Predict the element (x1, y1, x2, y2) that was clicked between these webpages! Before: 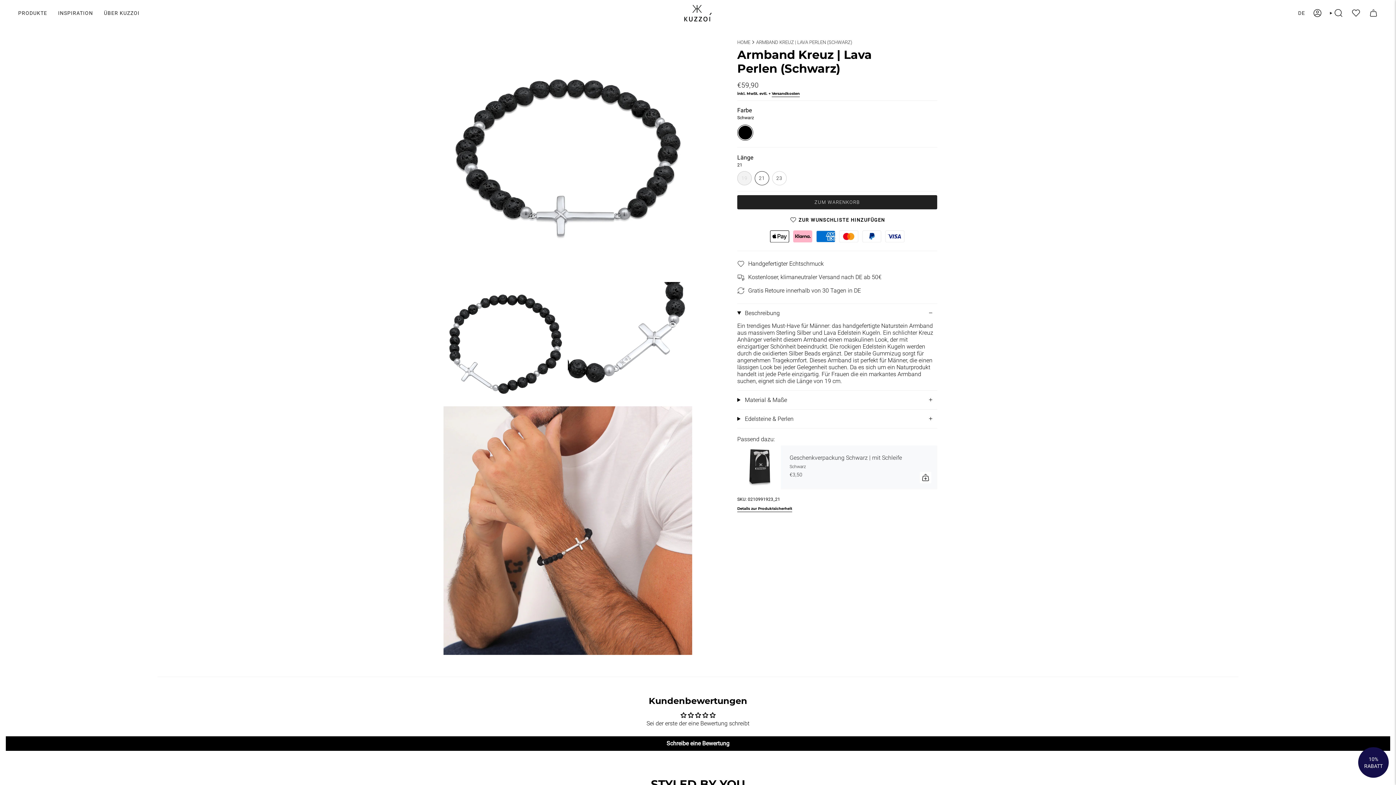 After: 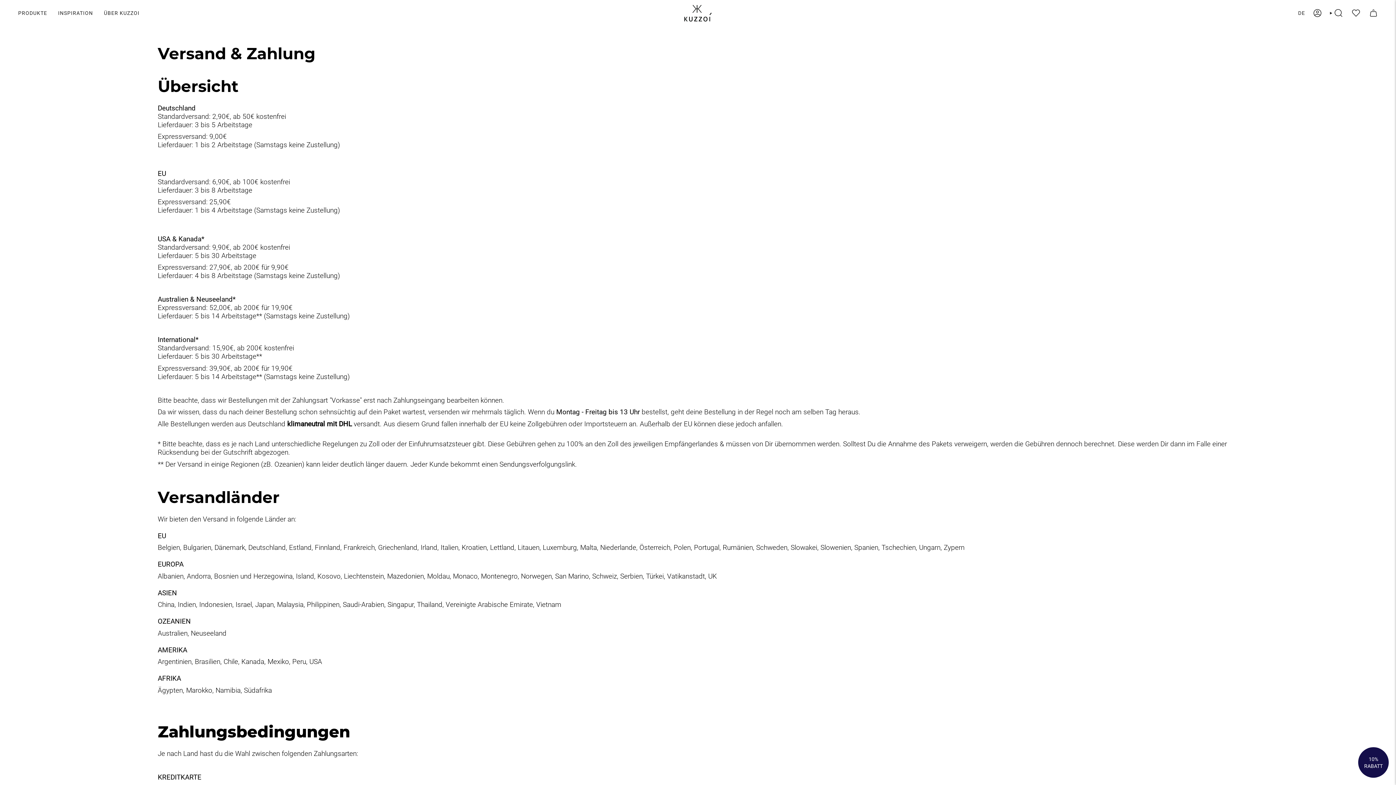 Action: bbox: (772, 91, 800, 97) label: Versandkosten